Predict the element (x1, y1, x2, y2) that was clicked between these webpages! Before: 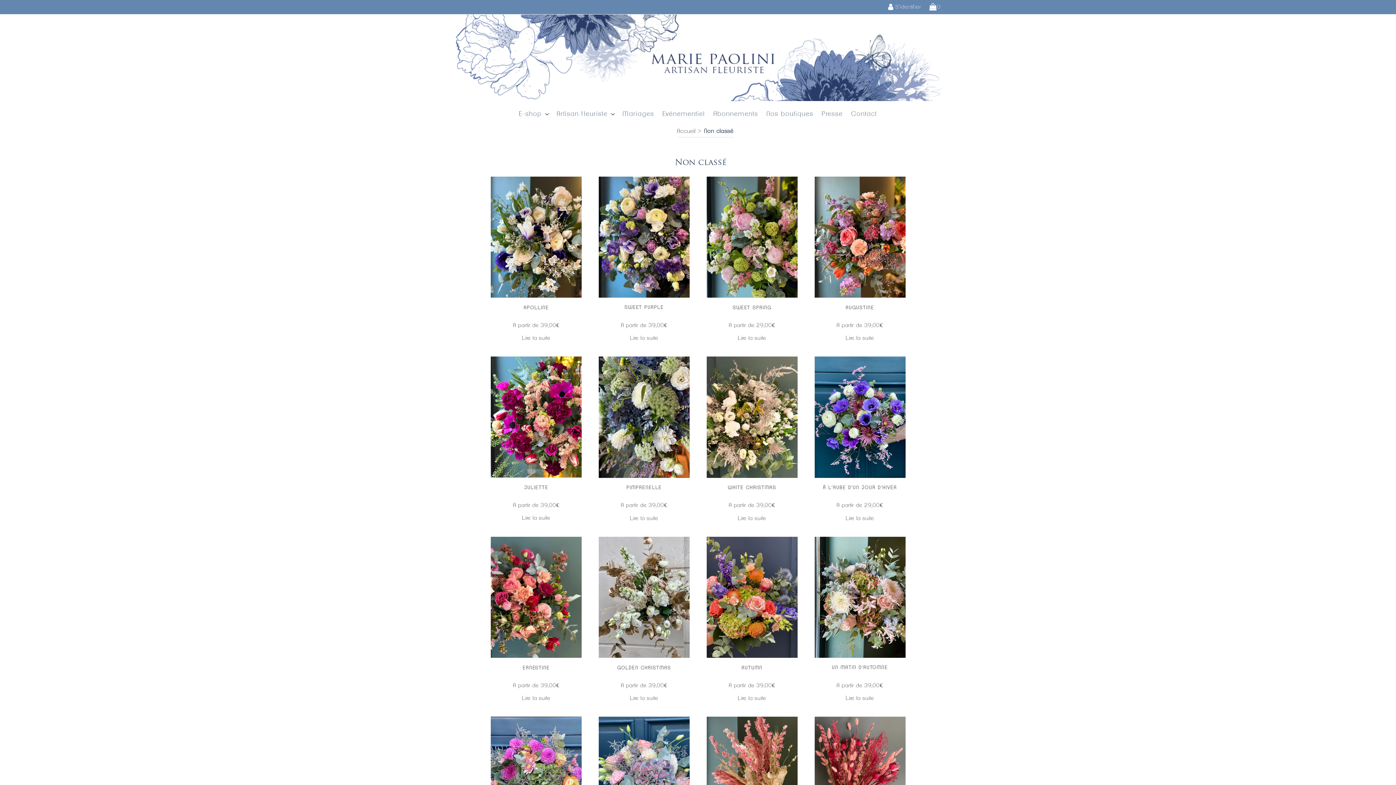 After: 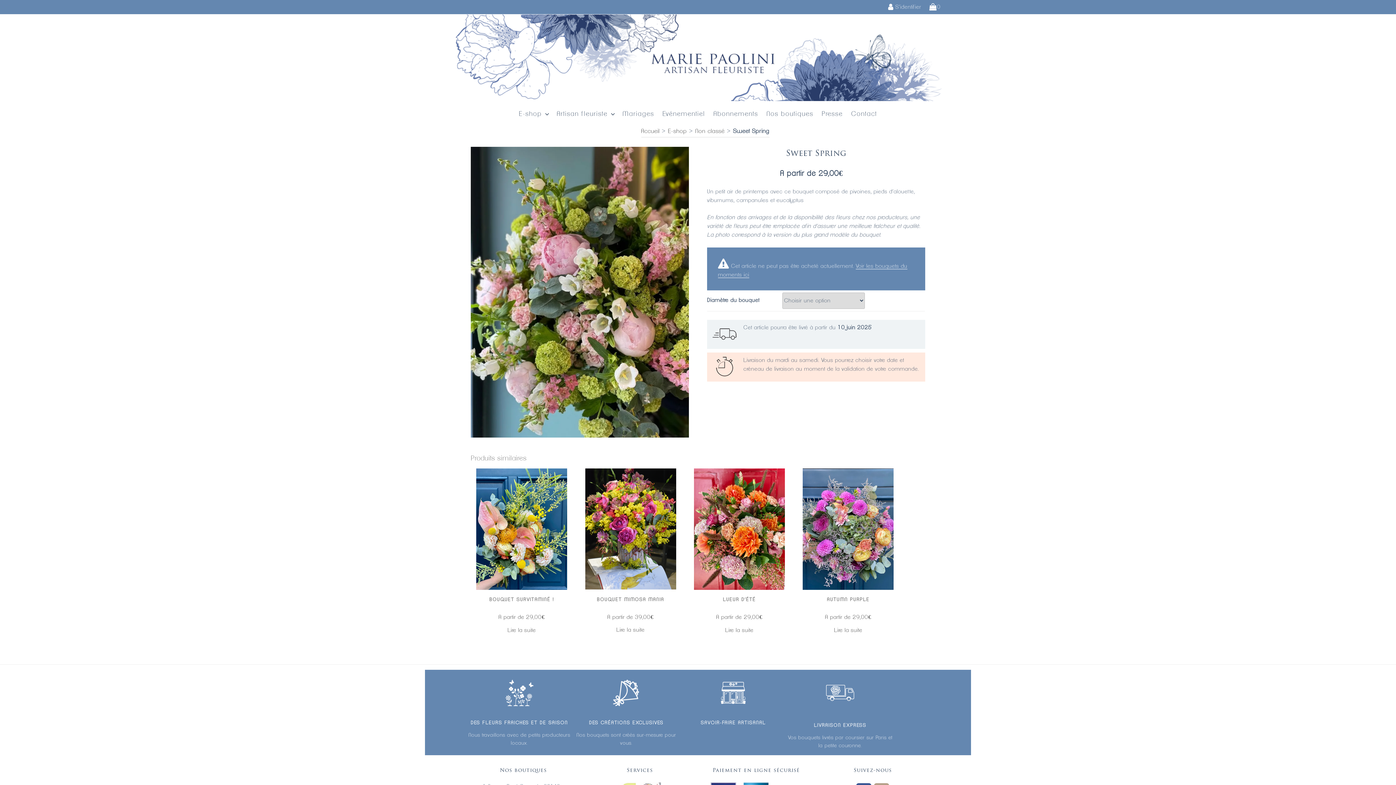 Action: bbox: (738, 335, 766, 341) label: Sélectionner les options pour “Sweet Spring”